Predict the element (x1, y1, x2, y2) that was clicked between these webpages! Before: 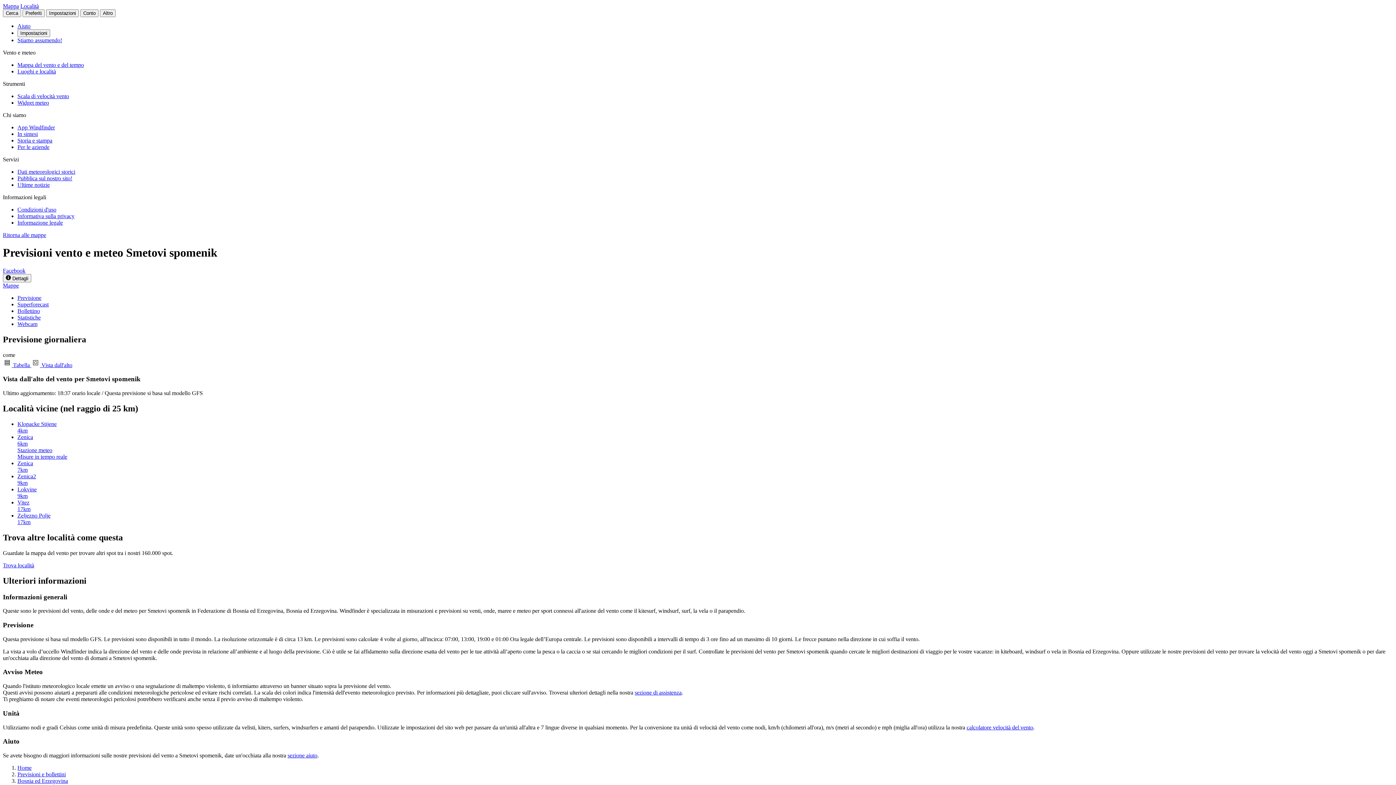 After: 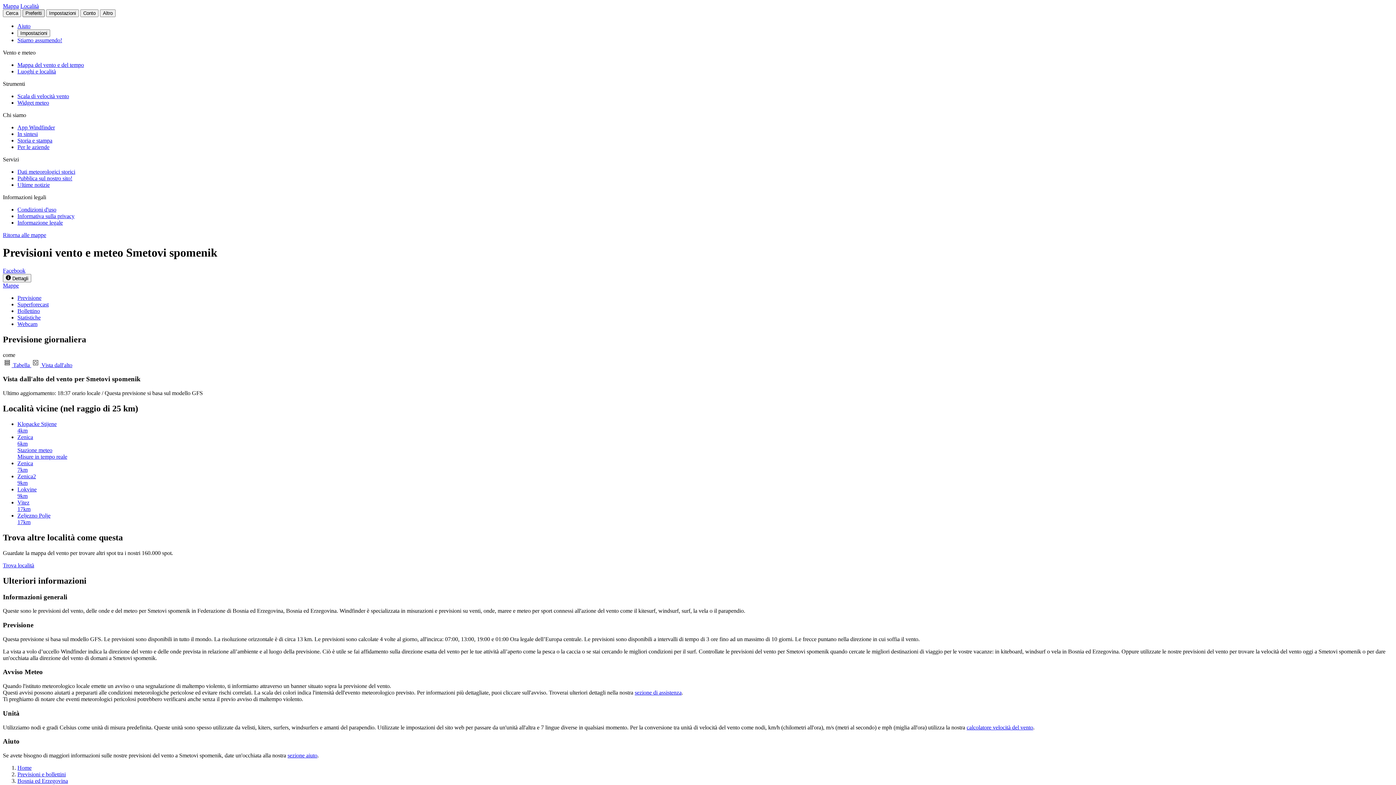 Action: label: Preferiti bbox: (22, 9, 44, 17)